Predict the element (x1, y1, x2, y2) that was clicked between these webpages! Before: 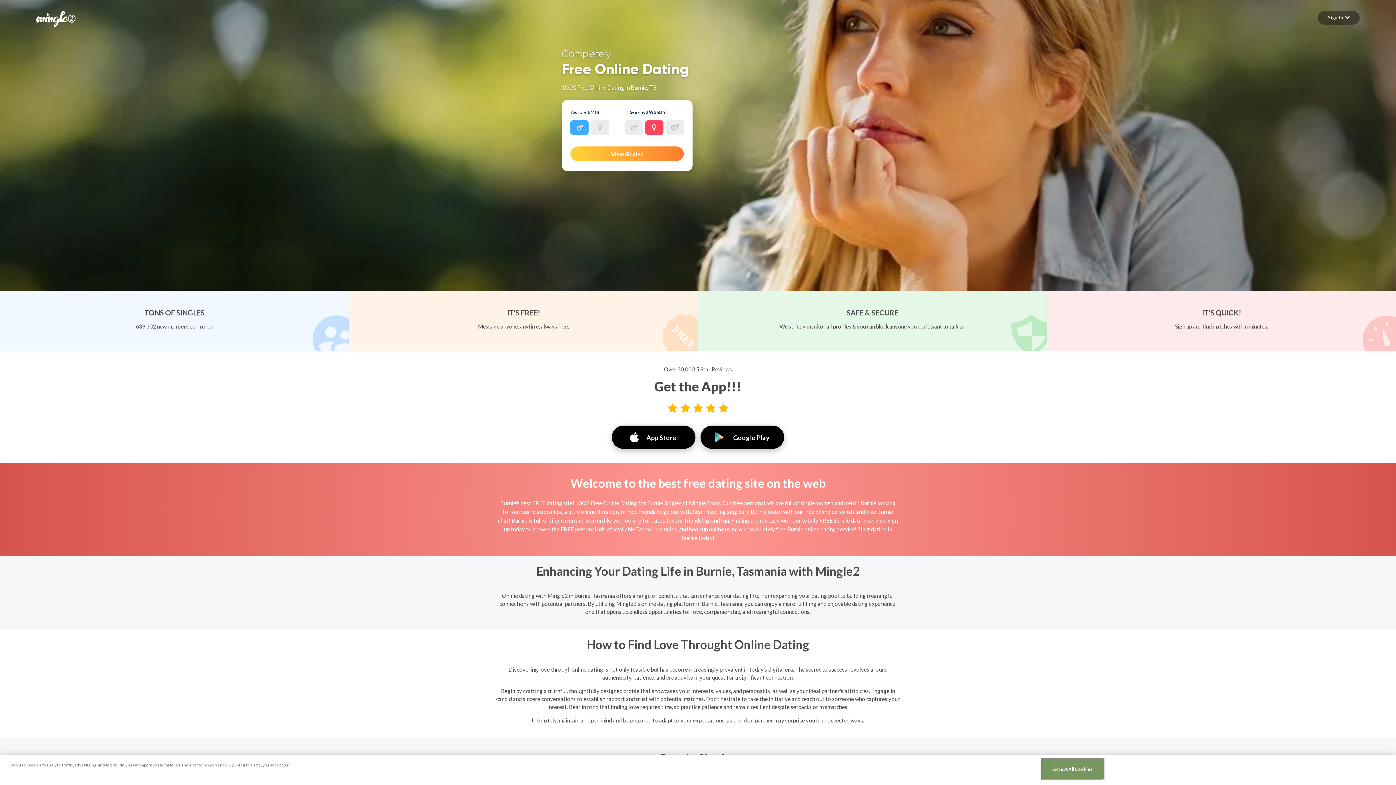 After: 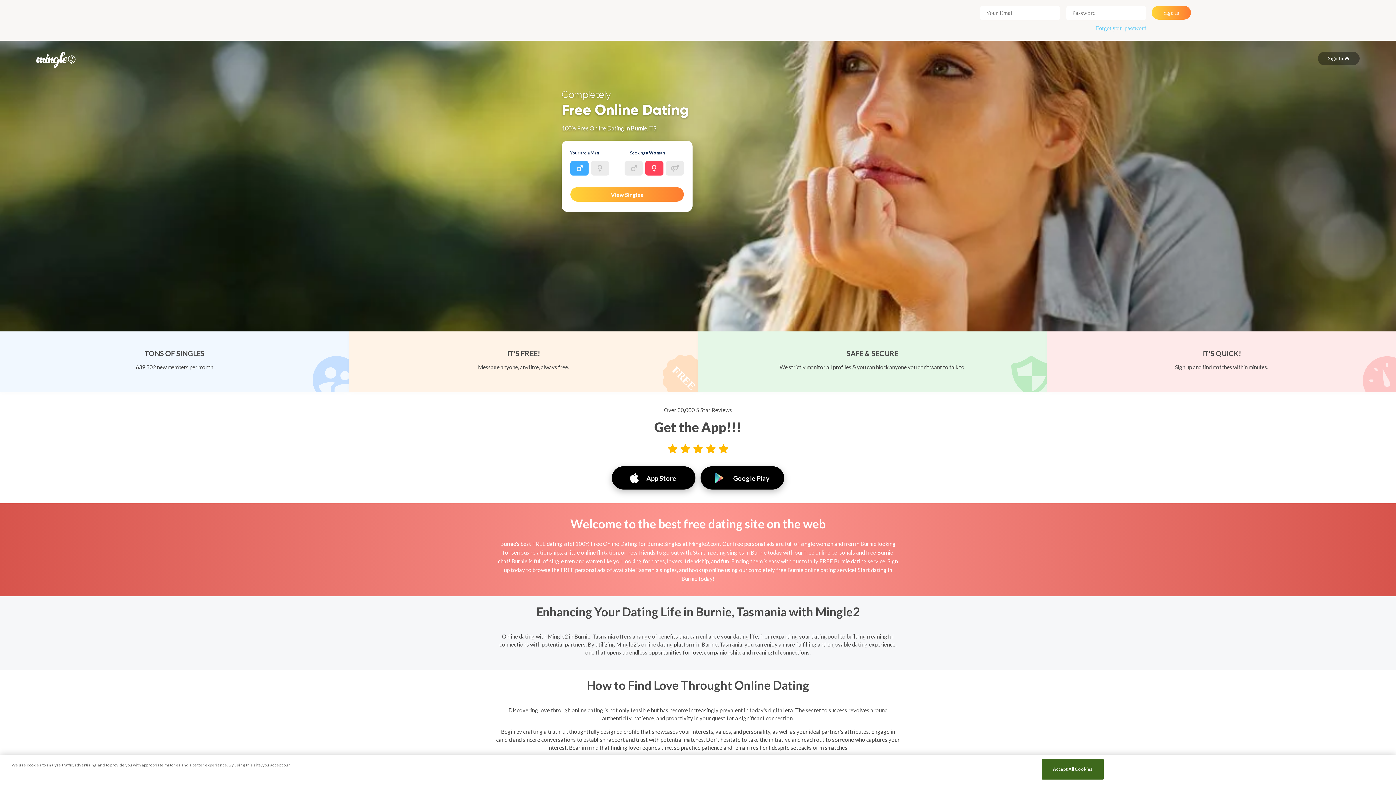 Action: label: Sign In  bbox: (1318, 10, 1360, 24)